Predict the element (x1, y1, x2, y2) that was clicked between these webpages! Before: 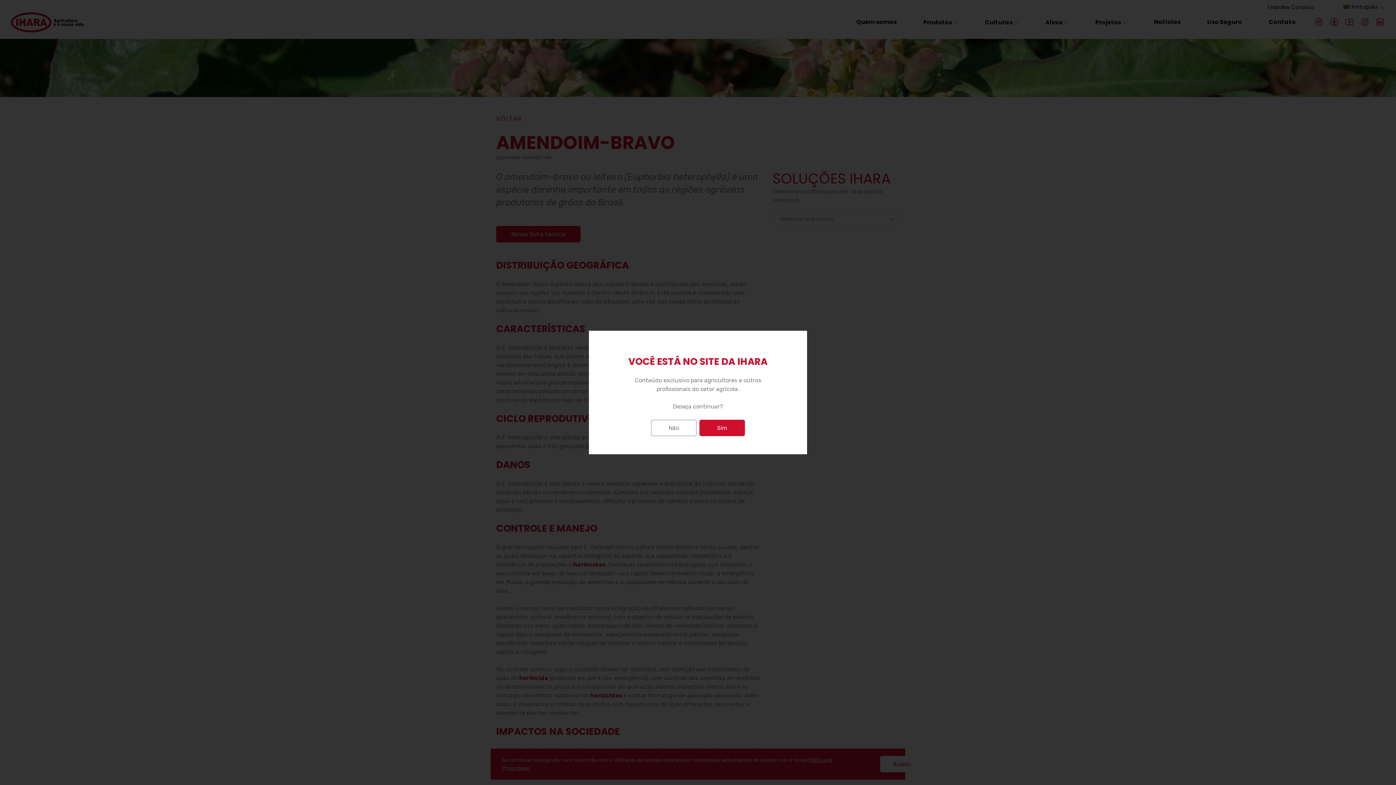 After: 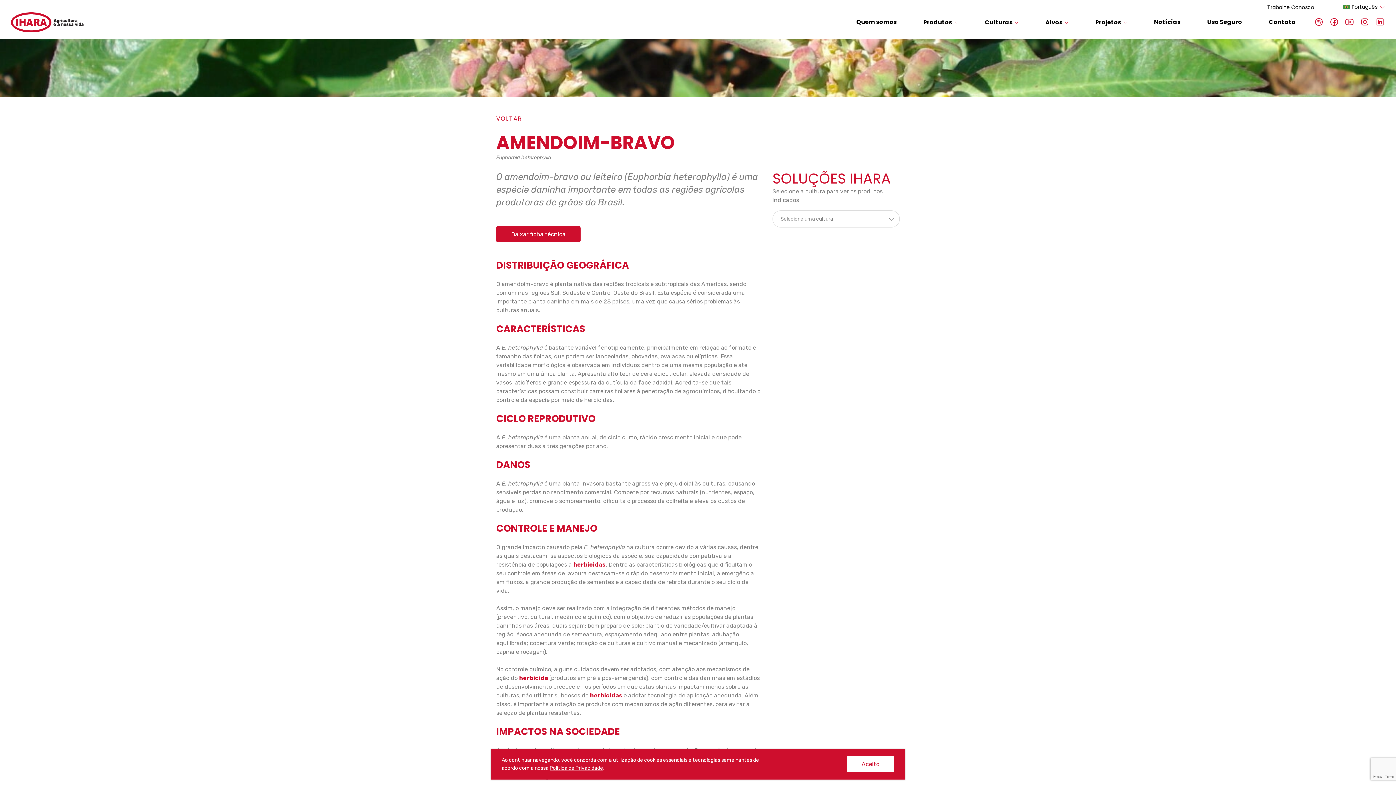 Action: label: Sim bbox: (699, 420, 745, 436)